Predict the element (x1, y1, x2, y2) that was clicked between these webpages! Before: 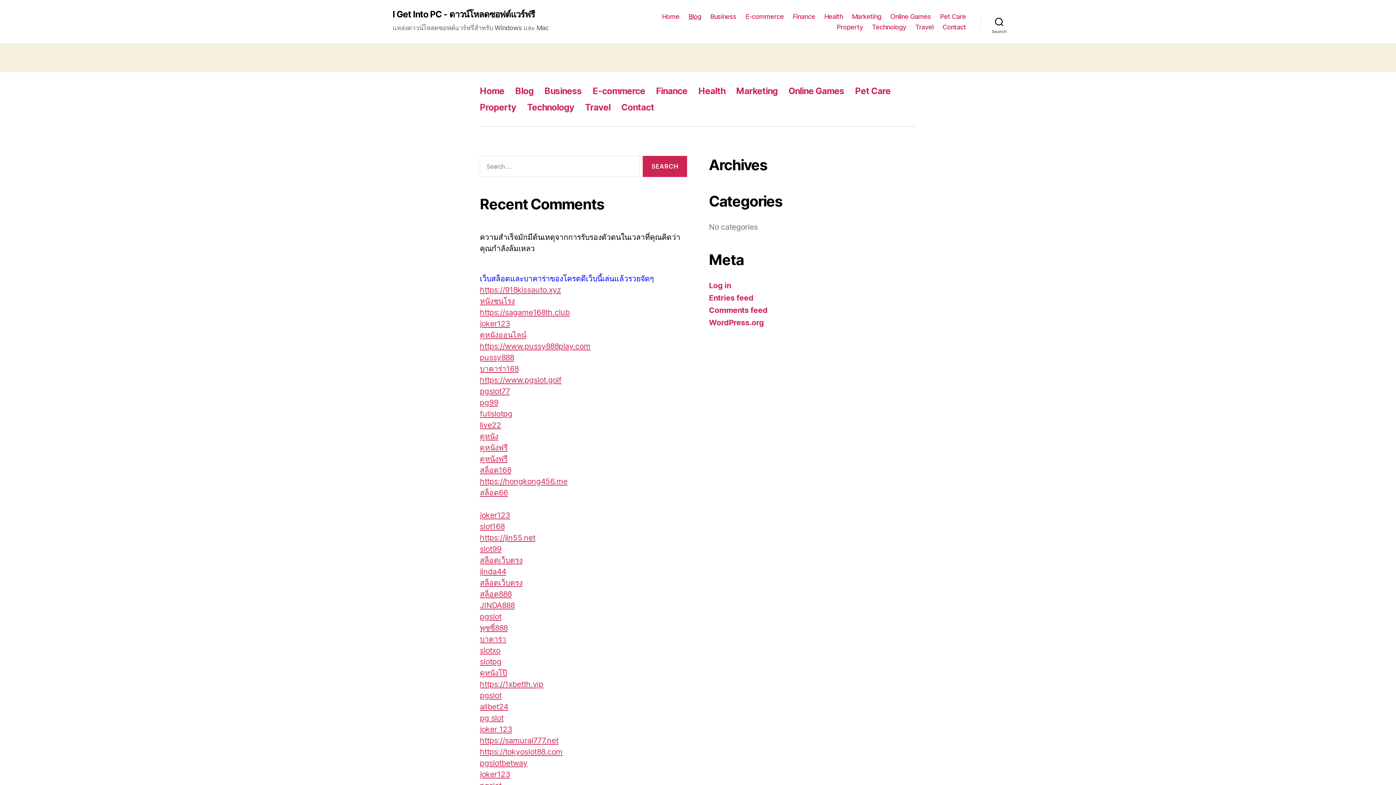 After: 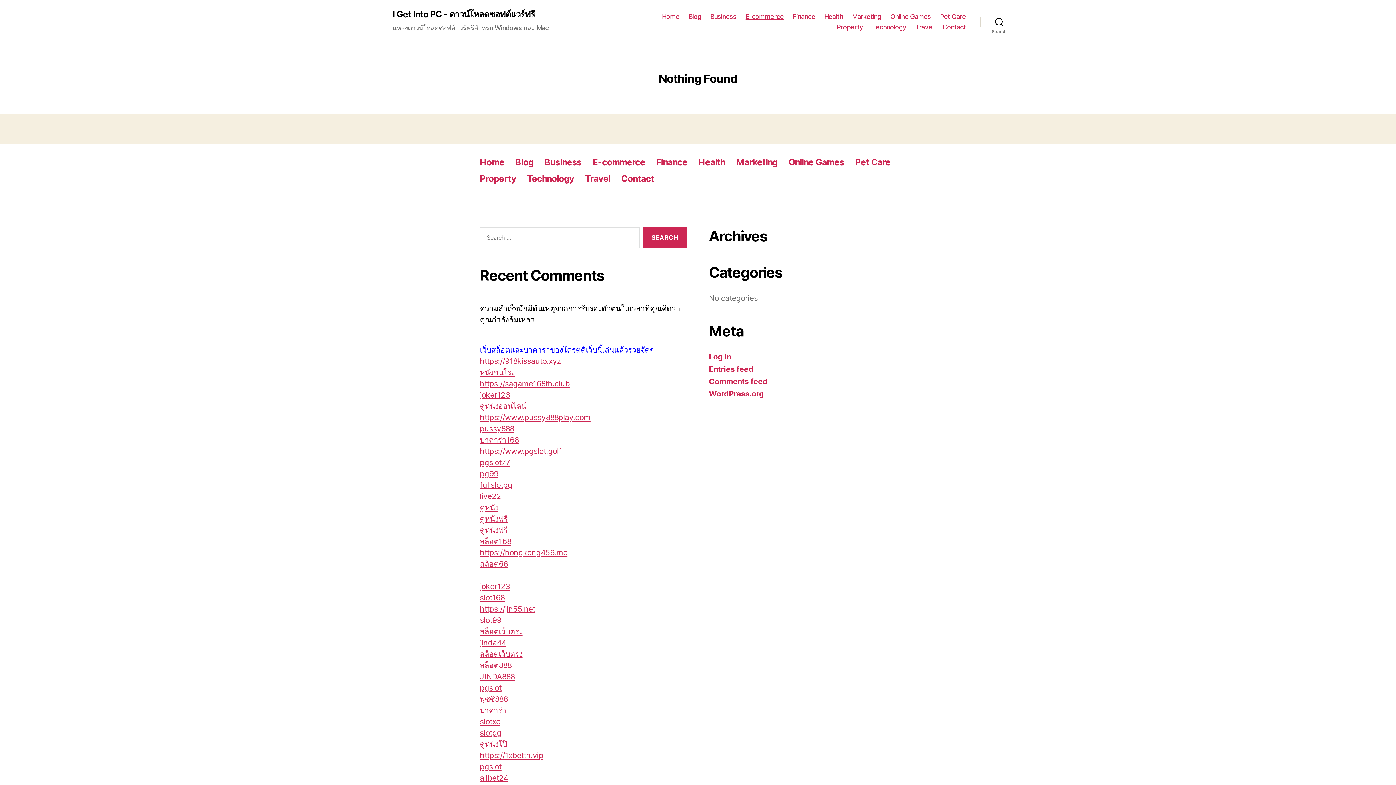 Action: bbox: (745, 12, 783, 20) label: E-commerce